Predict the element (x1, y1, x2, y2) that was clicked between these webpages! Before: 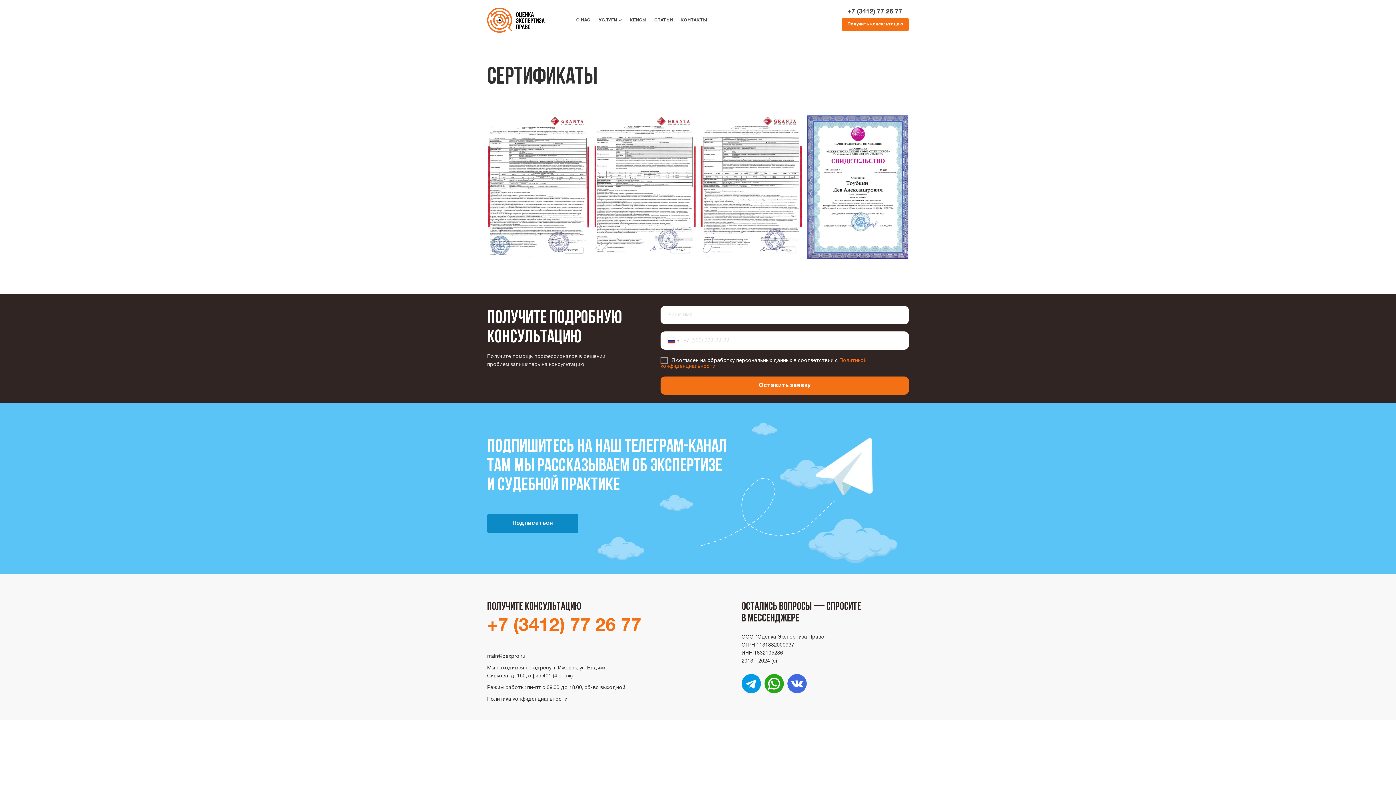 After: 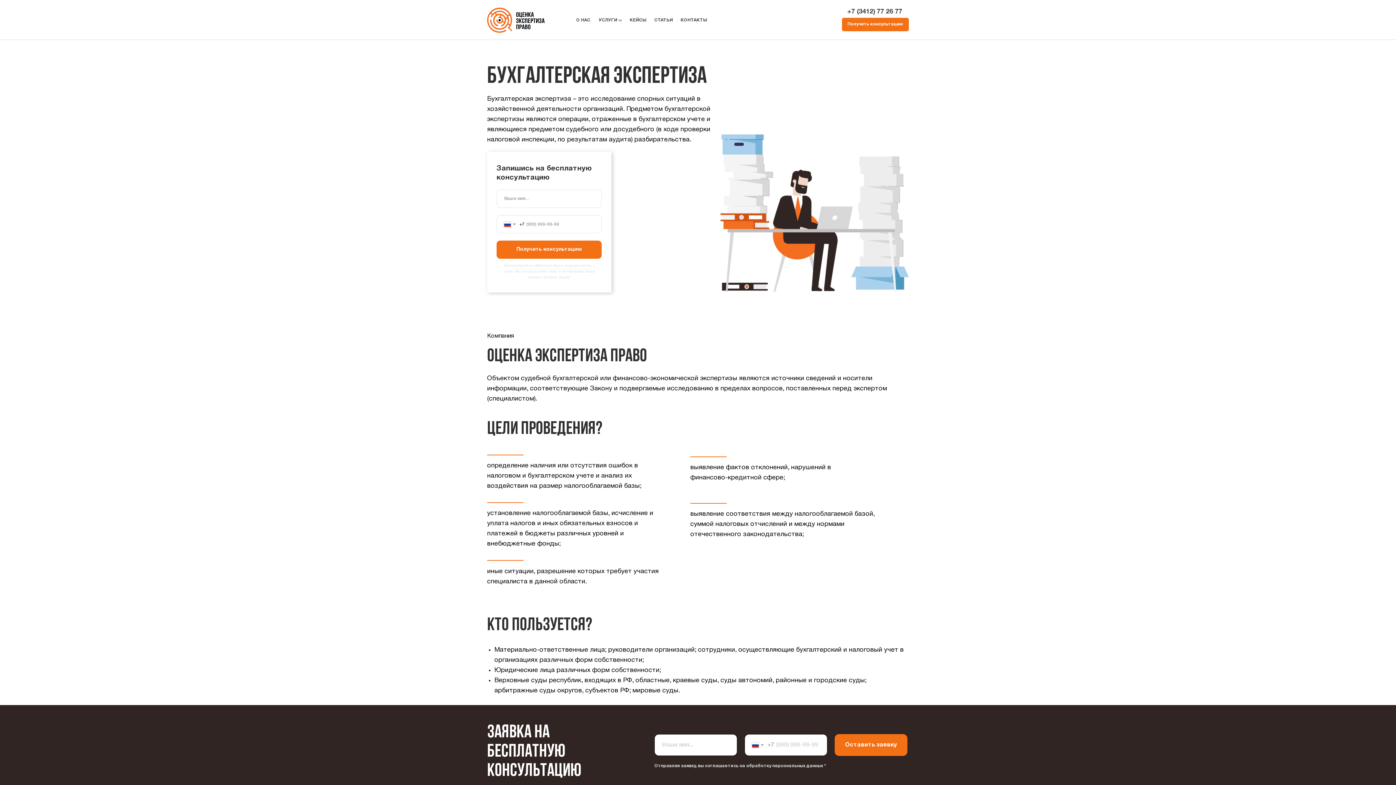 Action: label: Бухгалтерская экспертиза bbox: (636, 42, 709, 50)